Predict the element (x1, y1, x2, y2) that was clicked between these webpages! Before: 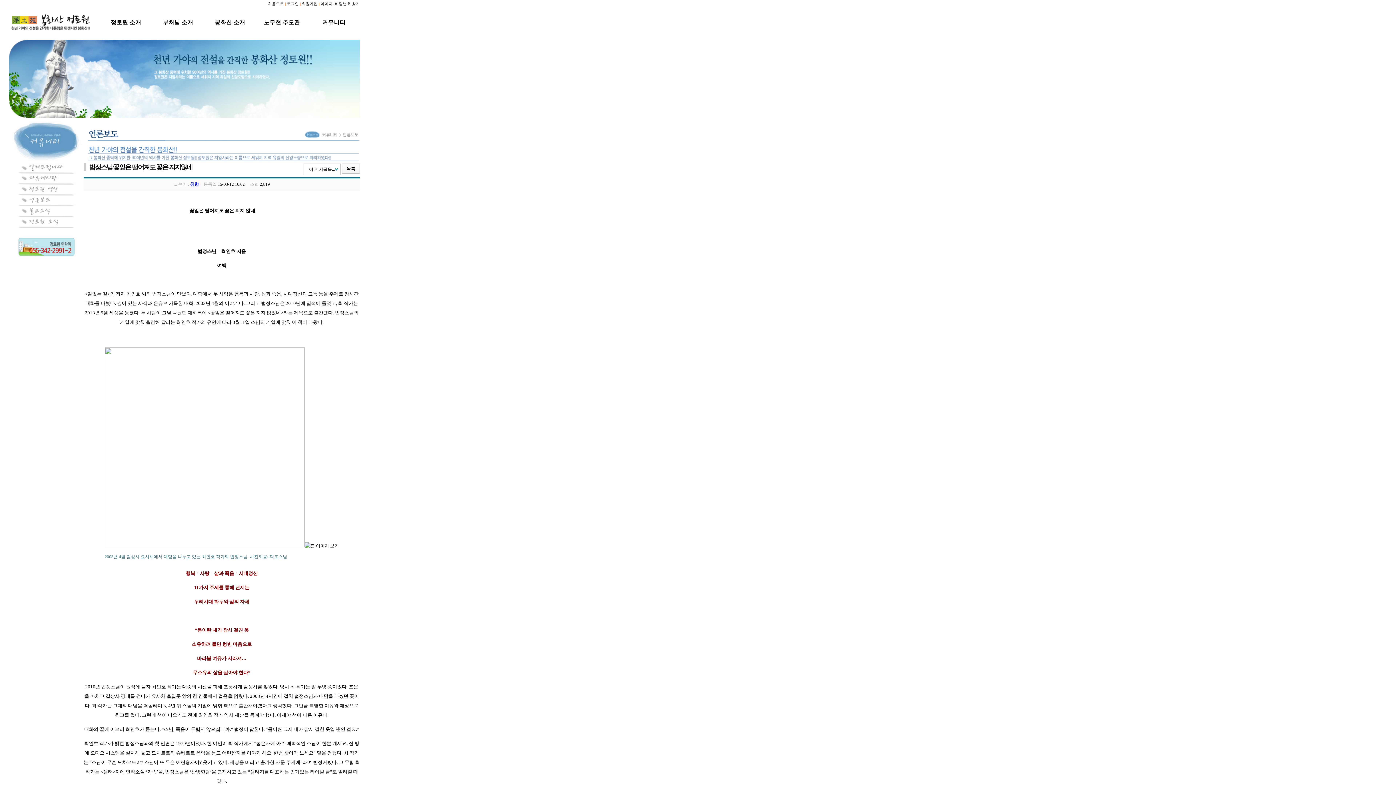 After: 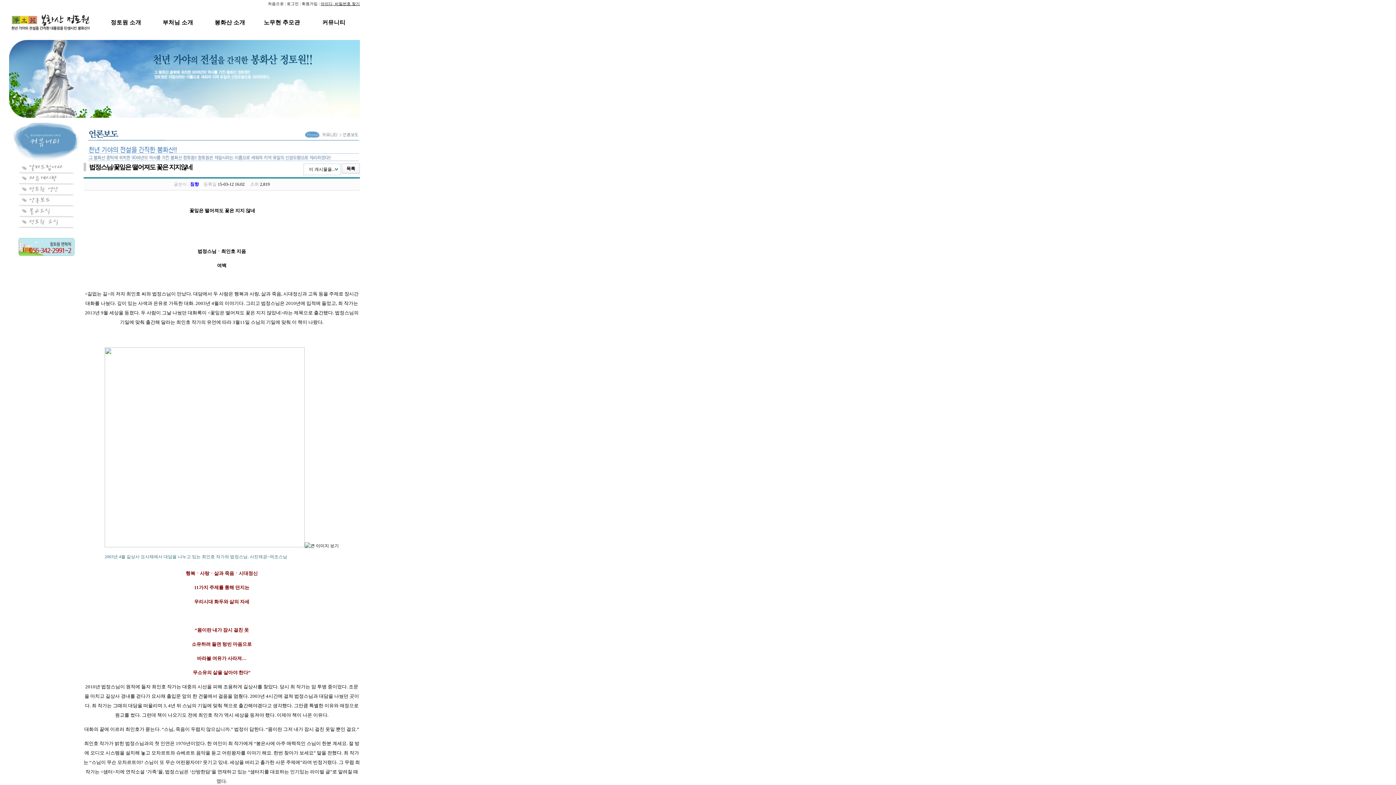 Action: label: 아이디, 비밀번호 찾기 bbox: (320, 1, 360, 6)